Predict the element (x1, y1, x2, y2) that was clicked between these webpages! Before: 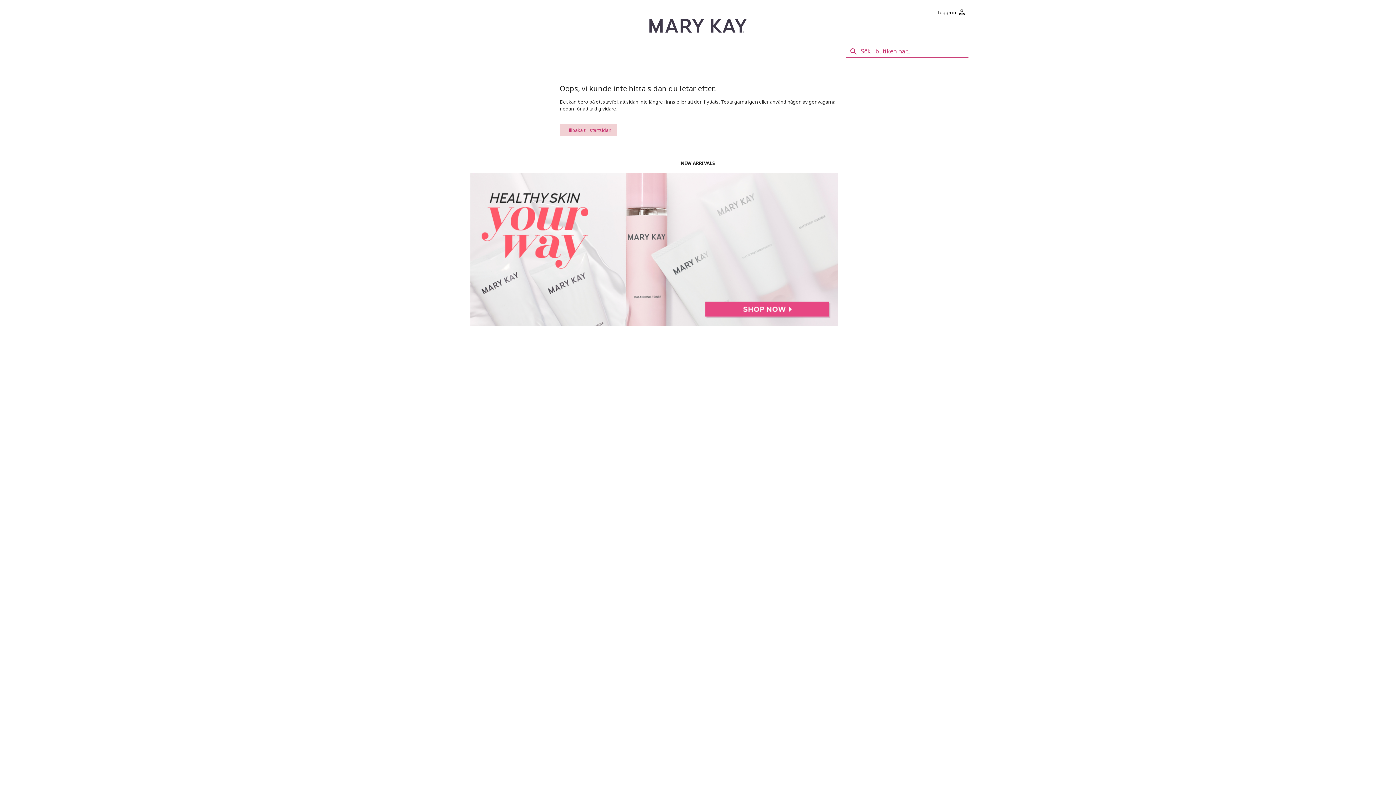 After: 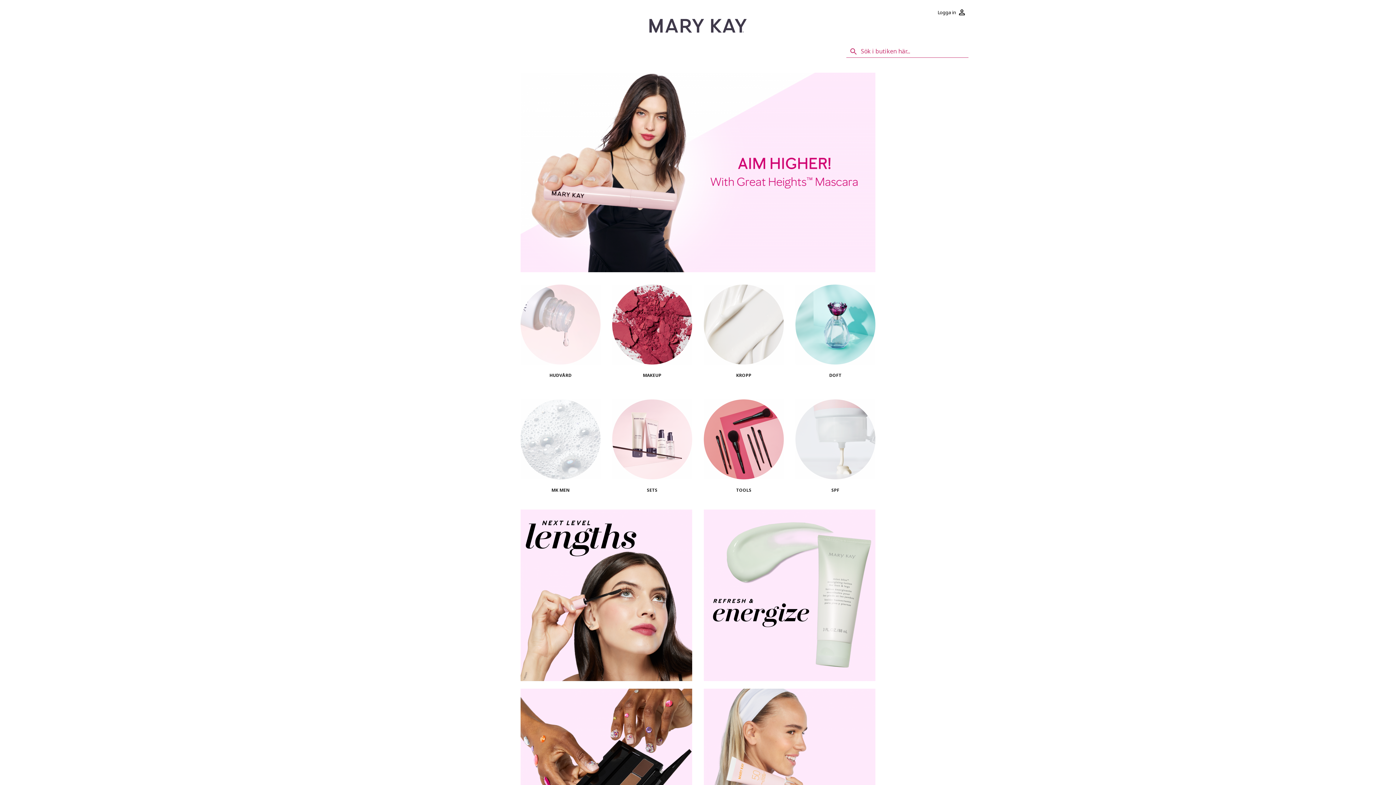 Action: label: Tillbaka till startsidan bbox: (560, 124, 617, 136)